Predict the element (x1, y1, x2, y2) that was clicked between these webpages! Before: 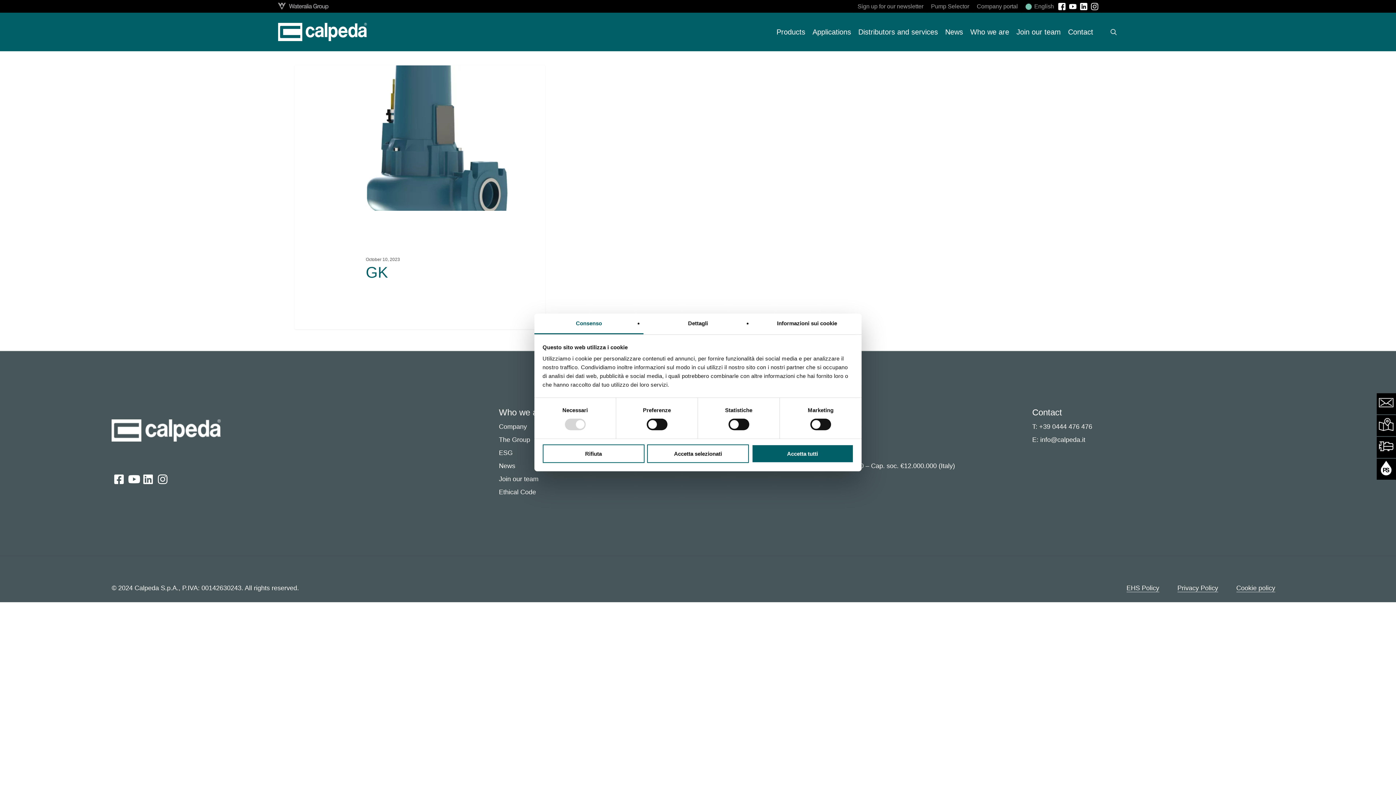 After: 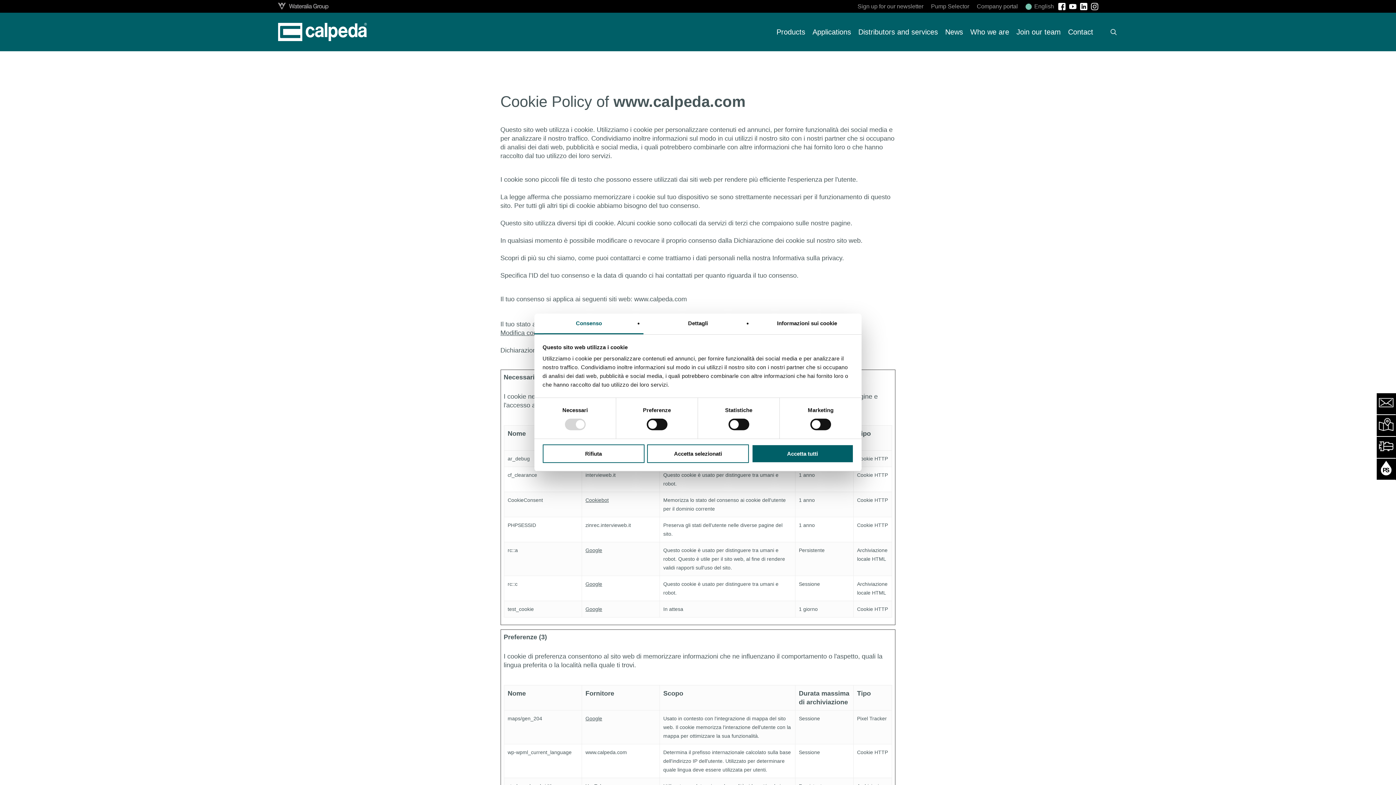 Action: bbox: (1236, 583, 1275, 592) label: Cookie policy